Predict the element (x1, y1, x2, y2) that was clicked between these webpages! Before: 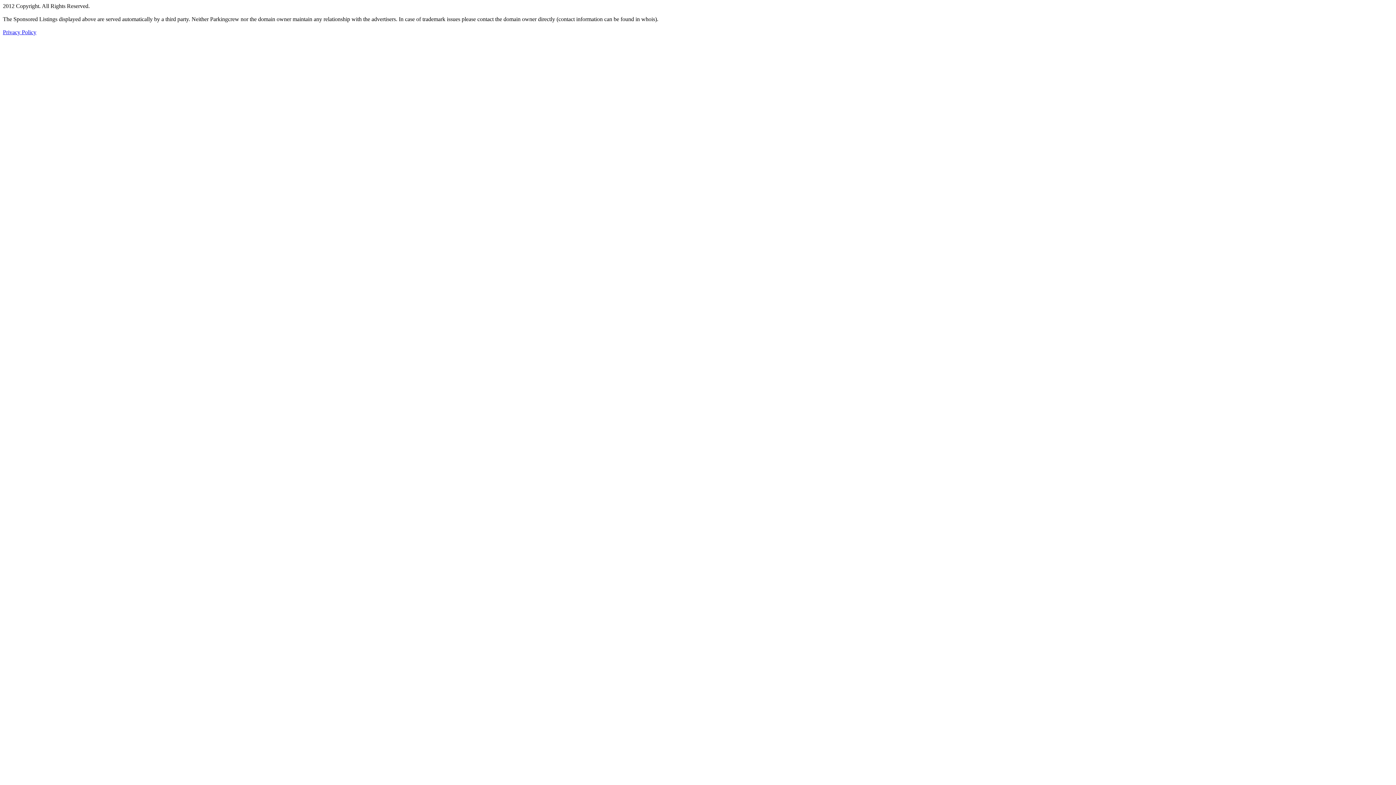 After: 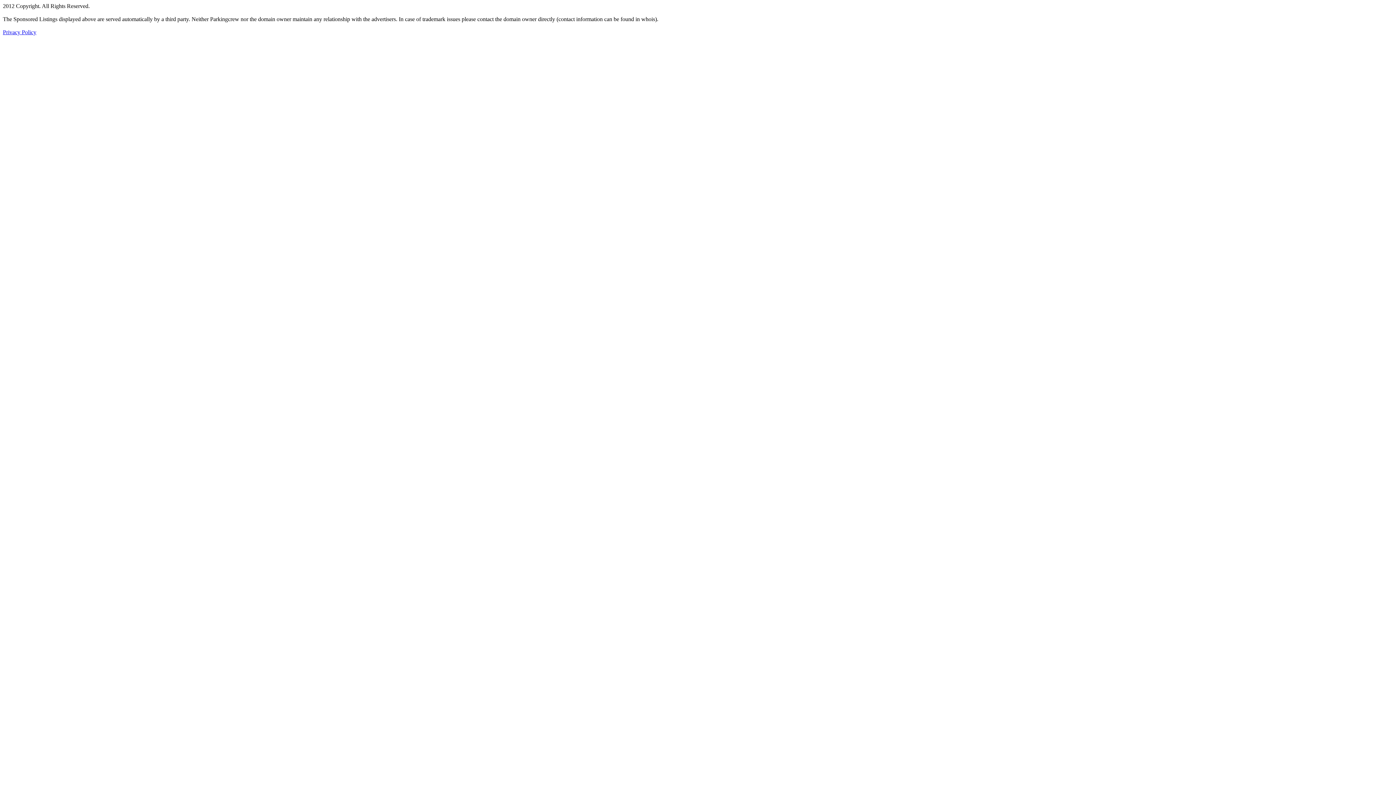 Action: label: Privacy Policy bbox: (2, 29, 36, 35)